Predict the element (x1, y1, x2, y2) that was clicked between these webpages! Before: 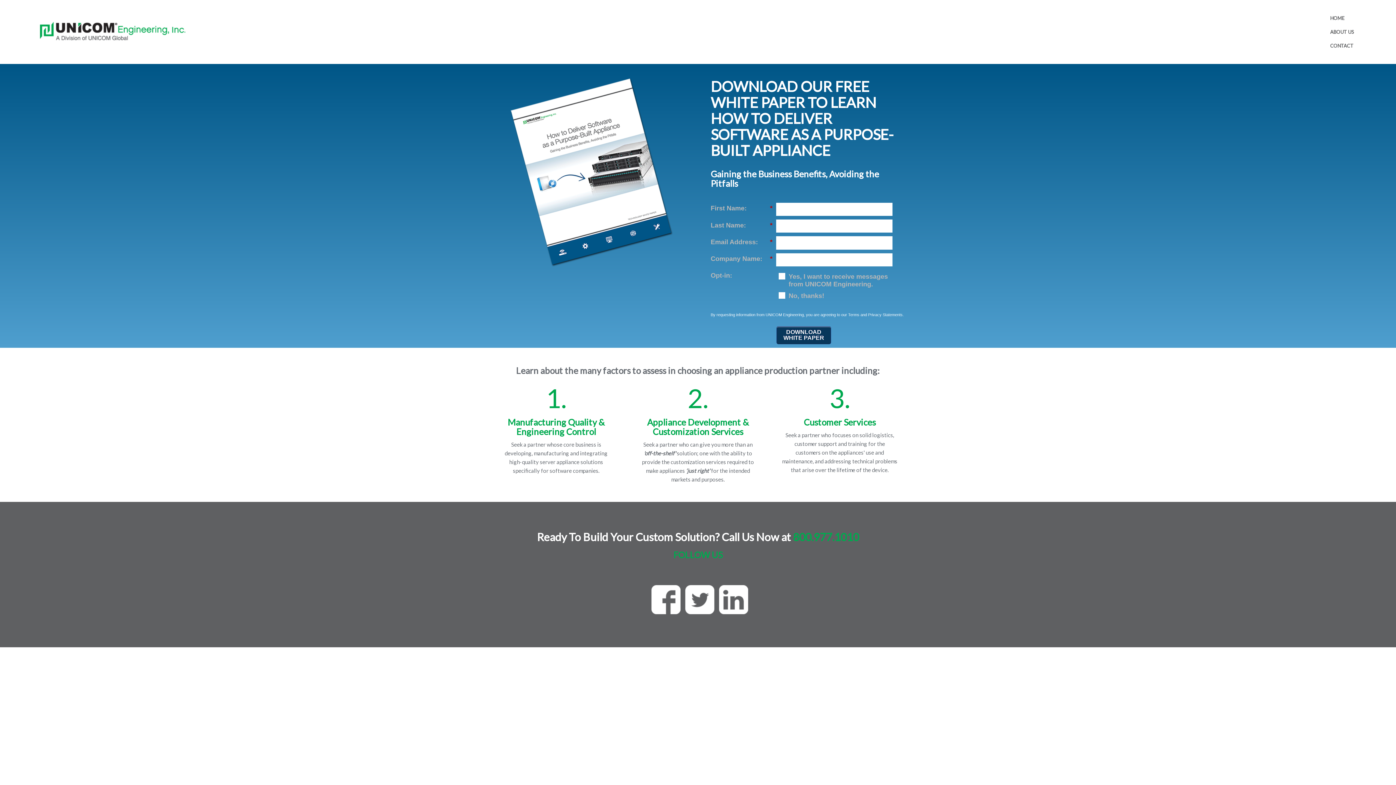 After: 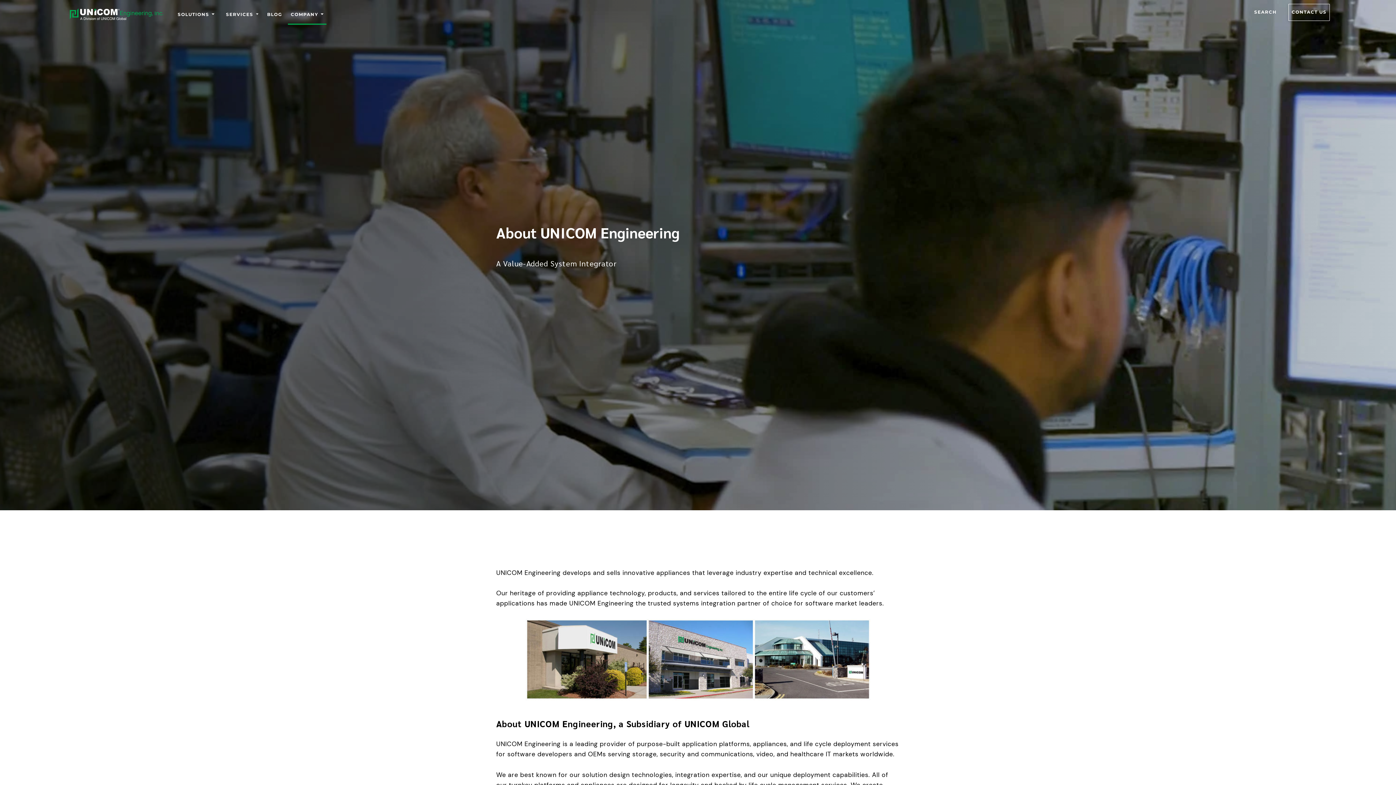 Action: bbox: (1325, 25, 1359, 38) label: ABOUT US